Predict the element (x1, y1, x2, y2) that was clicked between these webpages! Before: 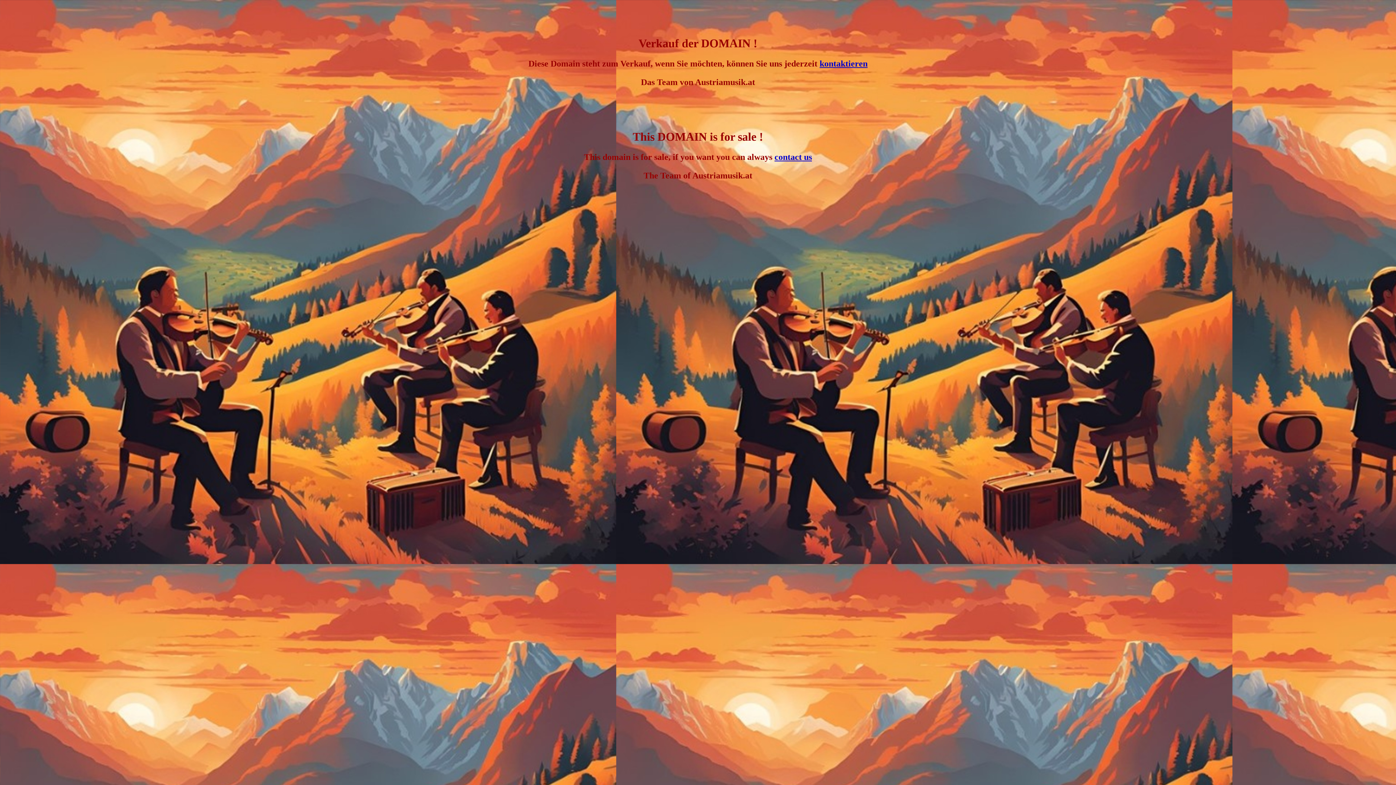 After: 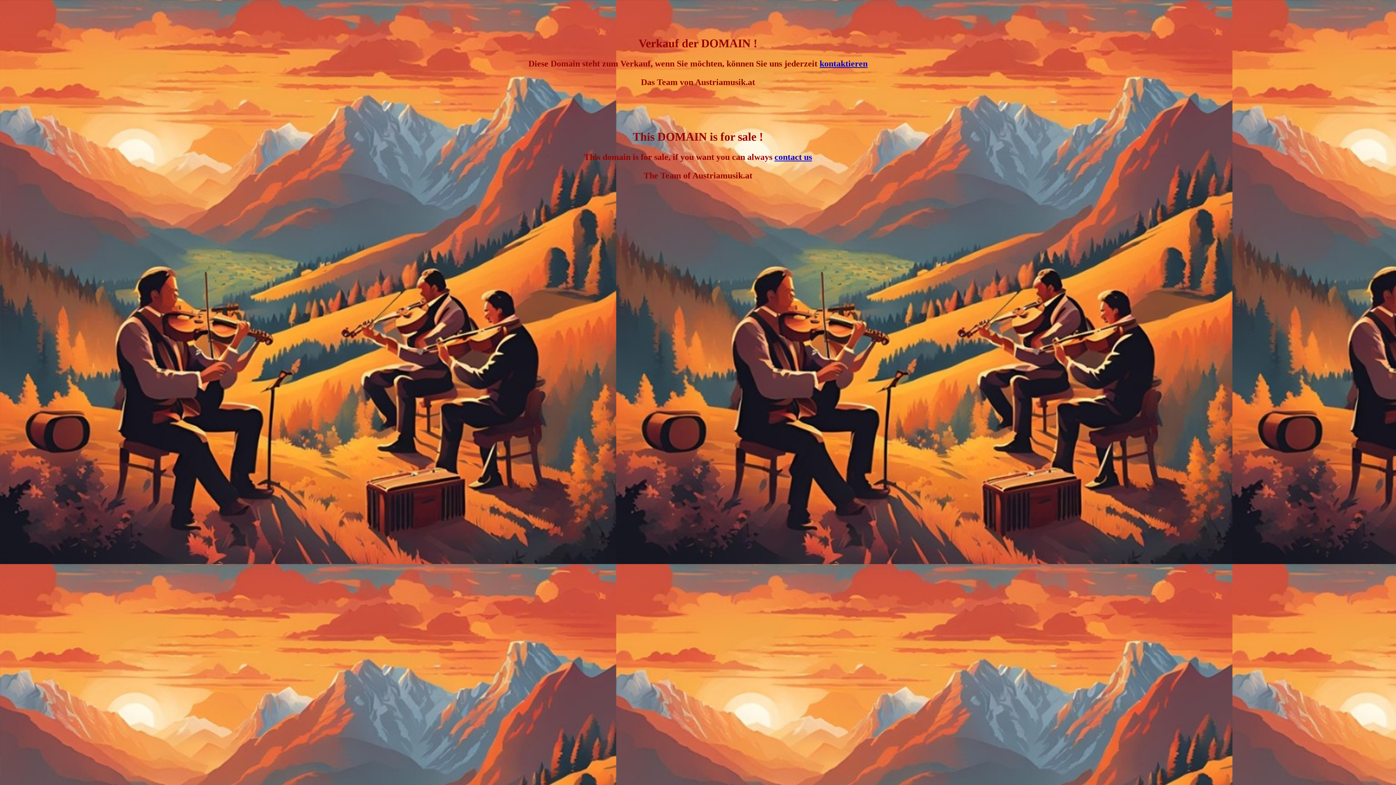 Action: label: contact us bbox: (774, 152, 812, 161)